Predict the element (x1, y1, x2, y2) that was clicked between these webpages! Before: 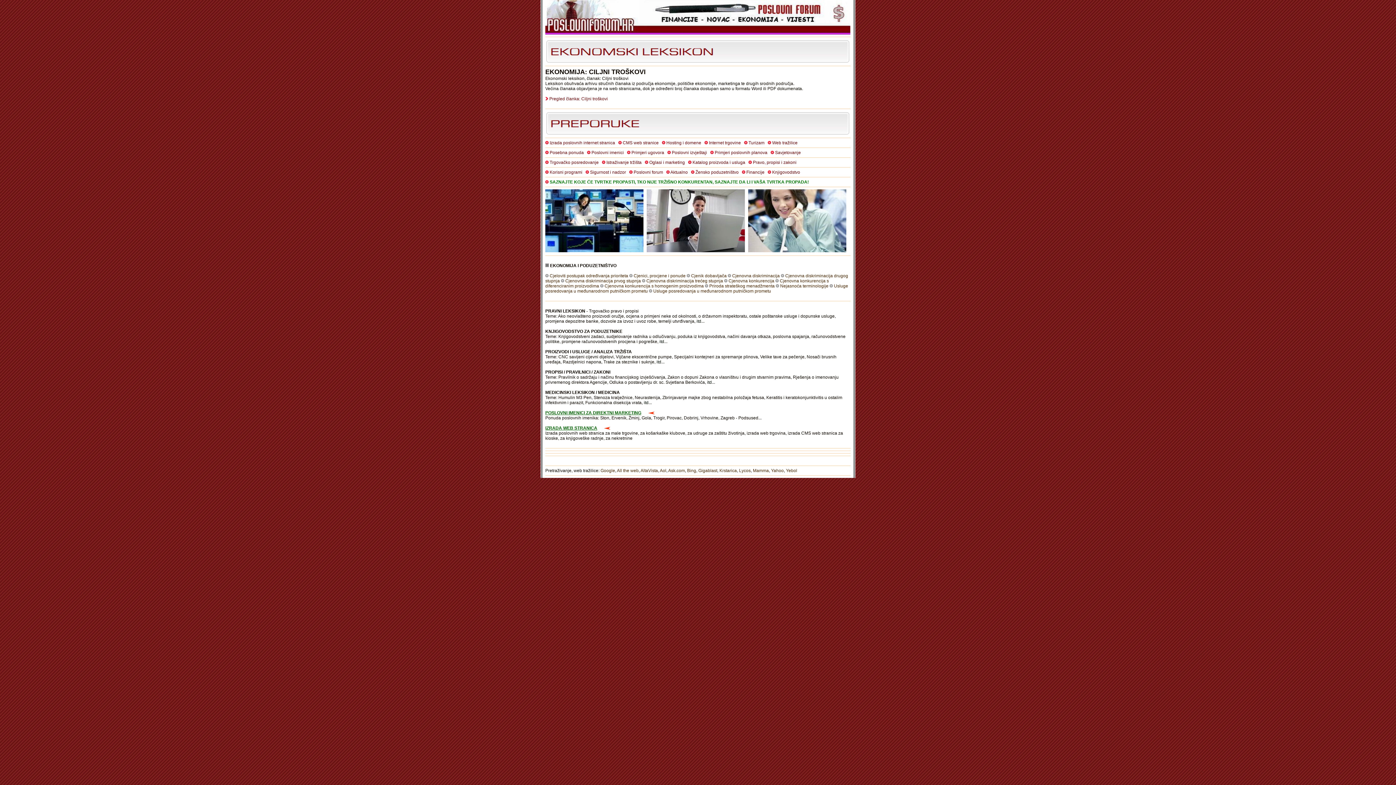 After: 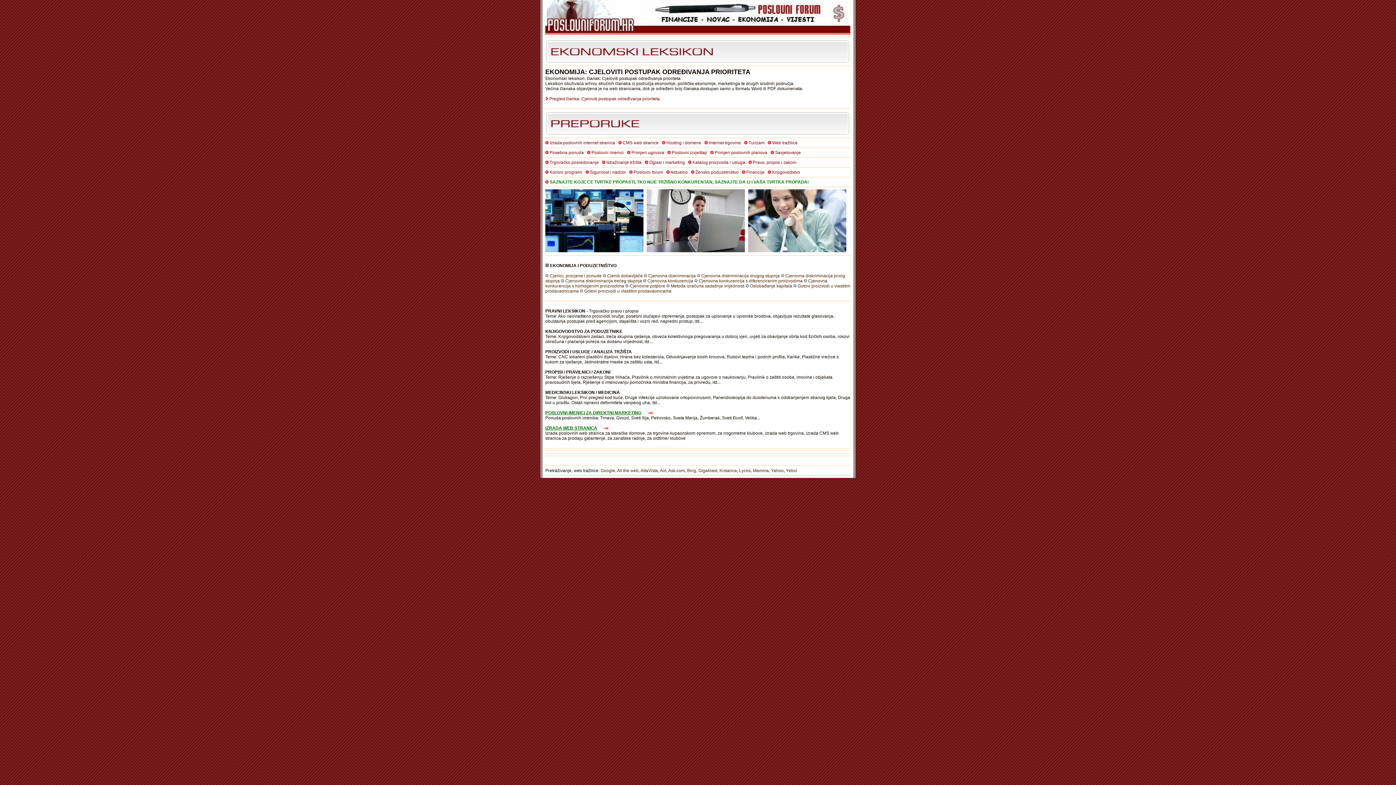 Action: label: Cjeloviti postupak određivanja prioriteta bbox: (549, 273, 628, 278)